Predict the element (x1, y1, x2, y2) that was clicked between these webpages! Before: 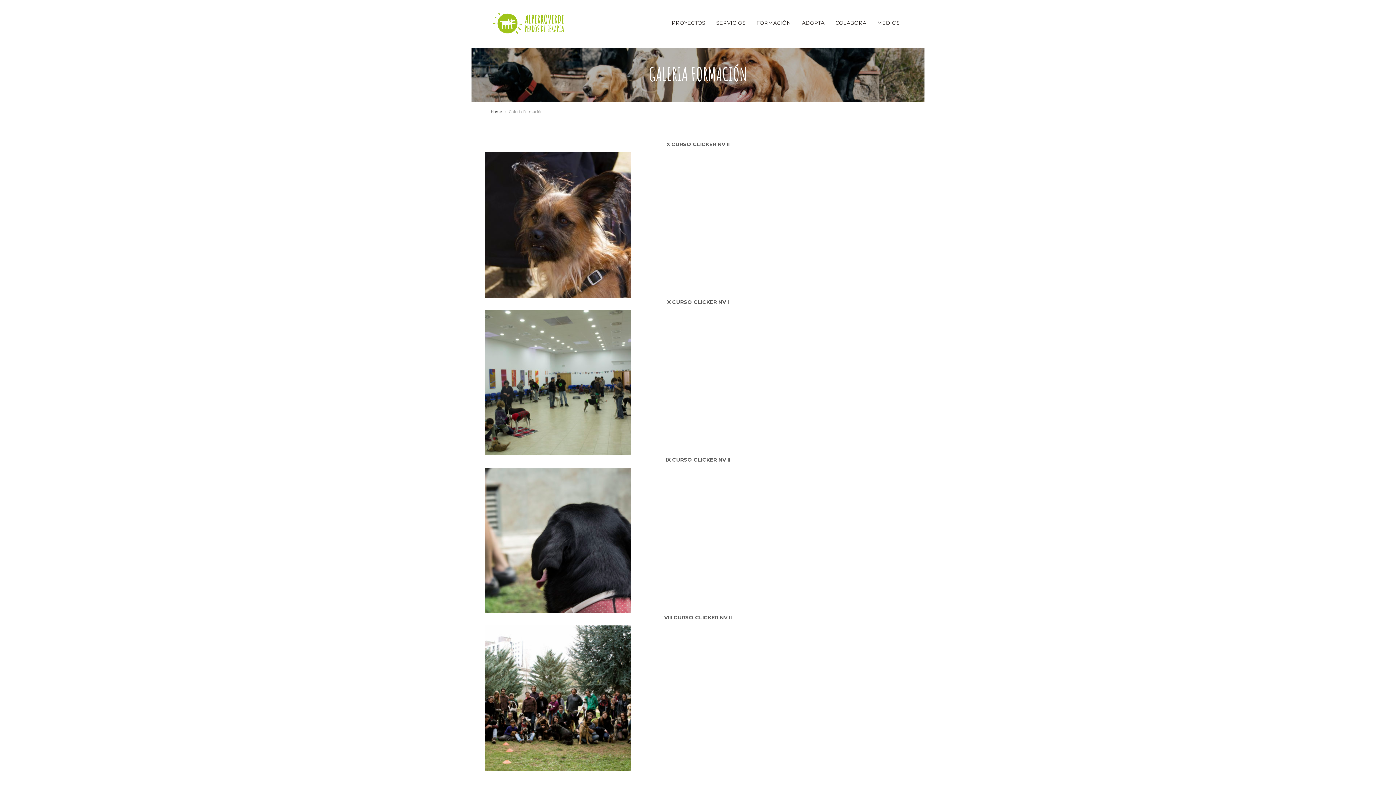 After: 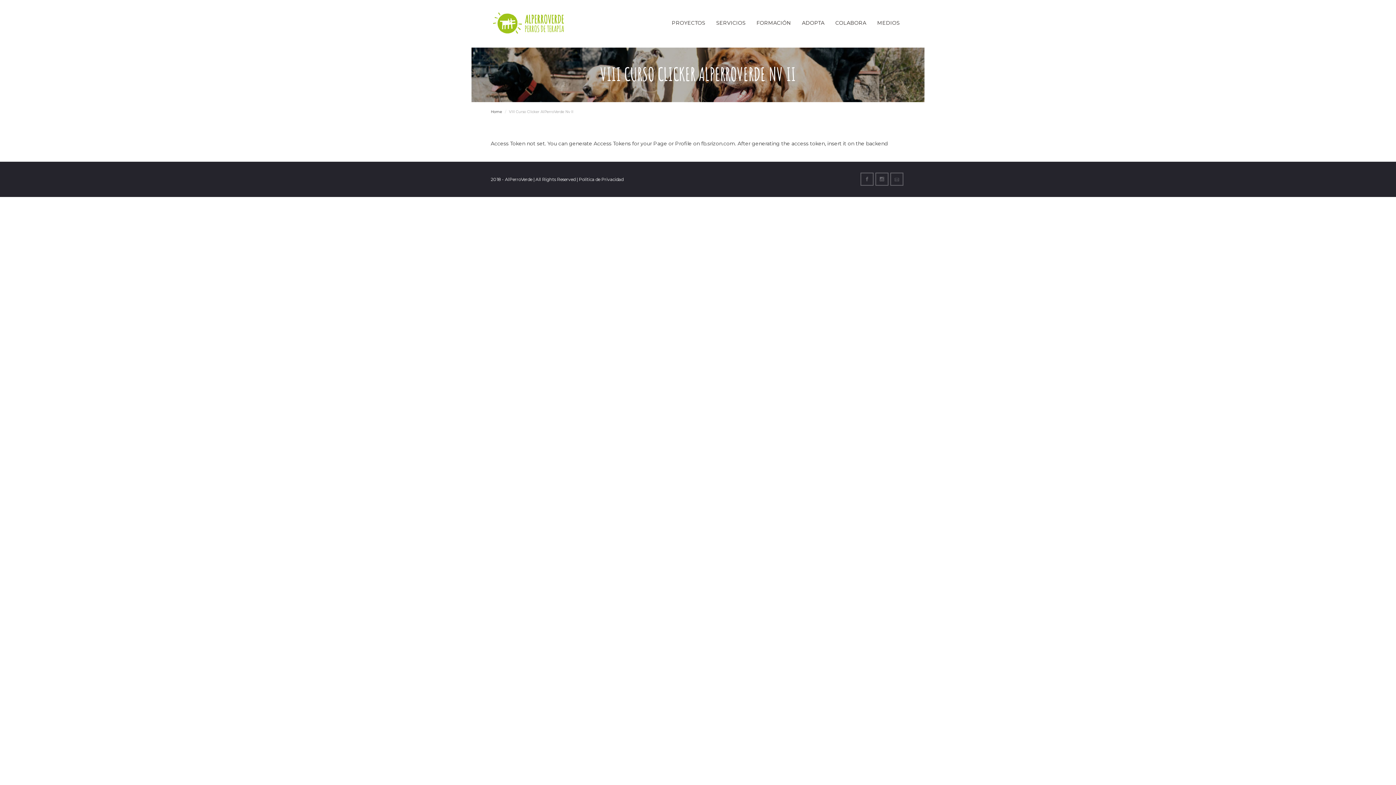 Action: bbox: (485, 694, 630, 701)